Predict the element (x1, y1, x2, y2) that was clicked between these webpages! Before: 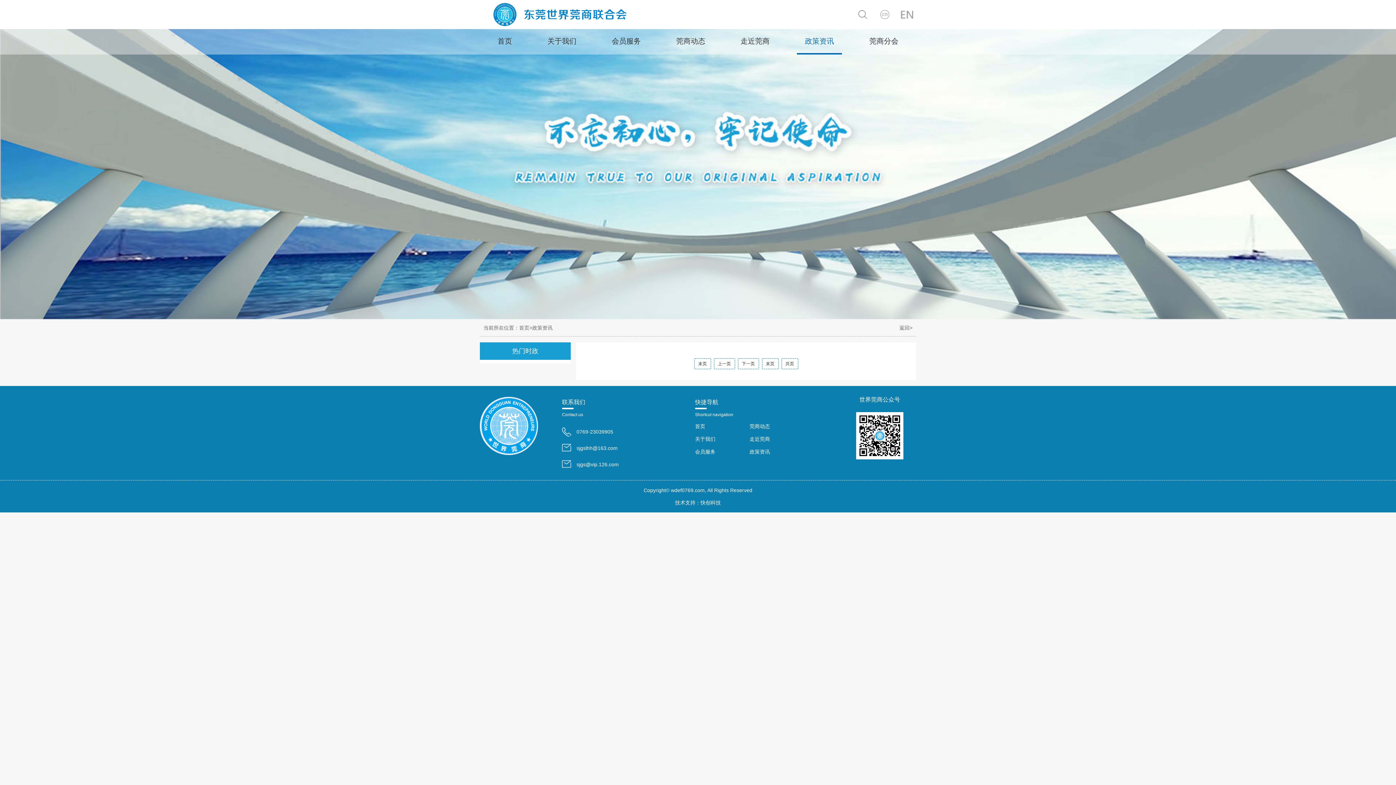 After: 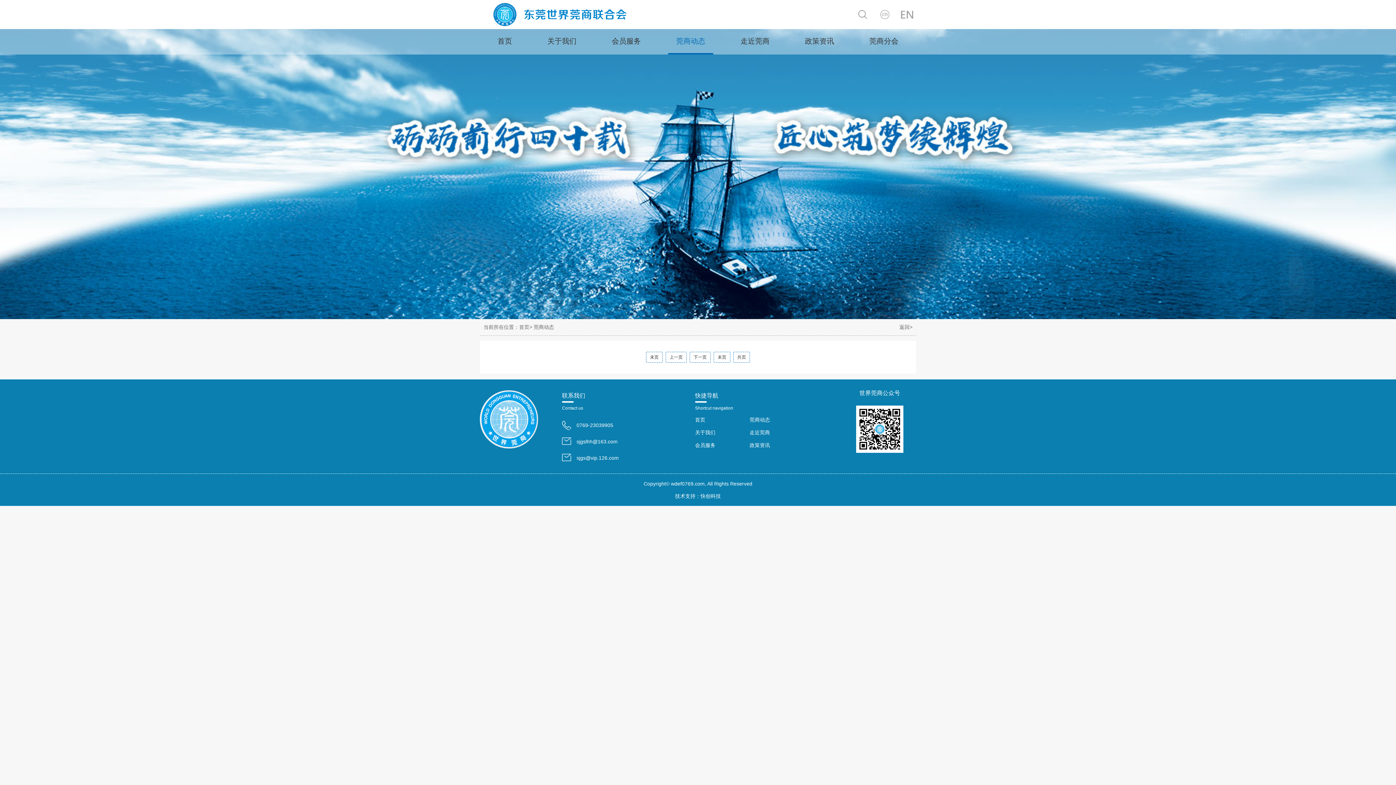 Action: bbox: (668, 29, 713, 54) label: 莞商动态